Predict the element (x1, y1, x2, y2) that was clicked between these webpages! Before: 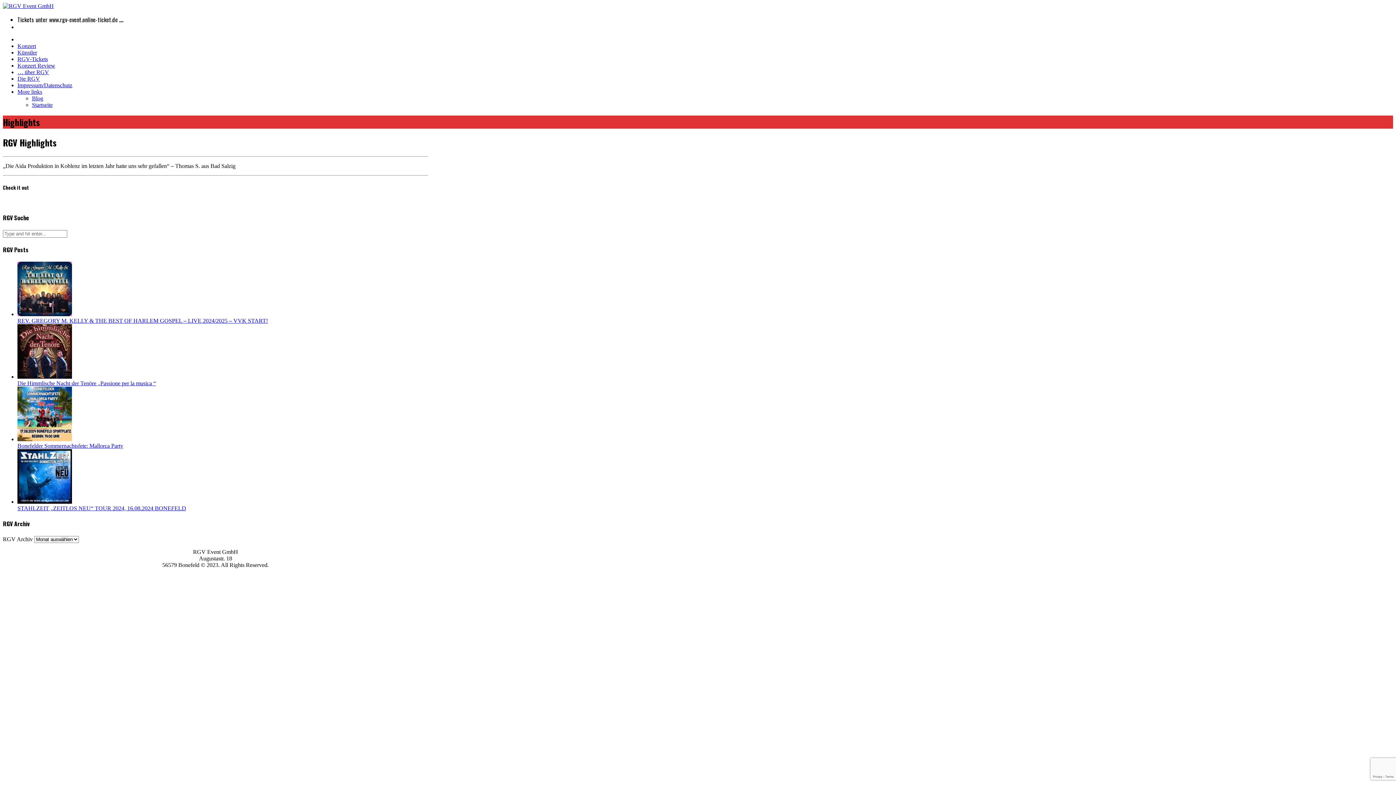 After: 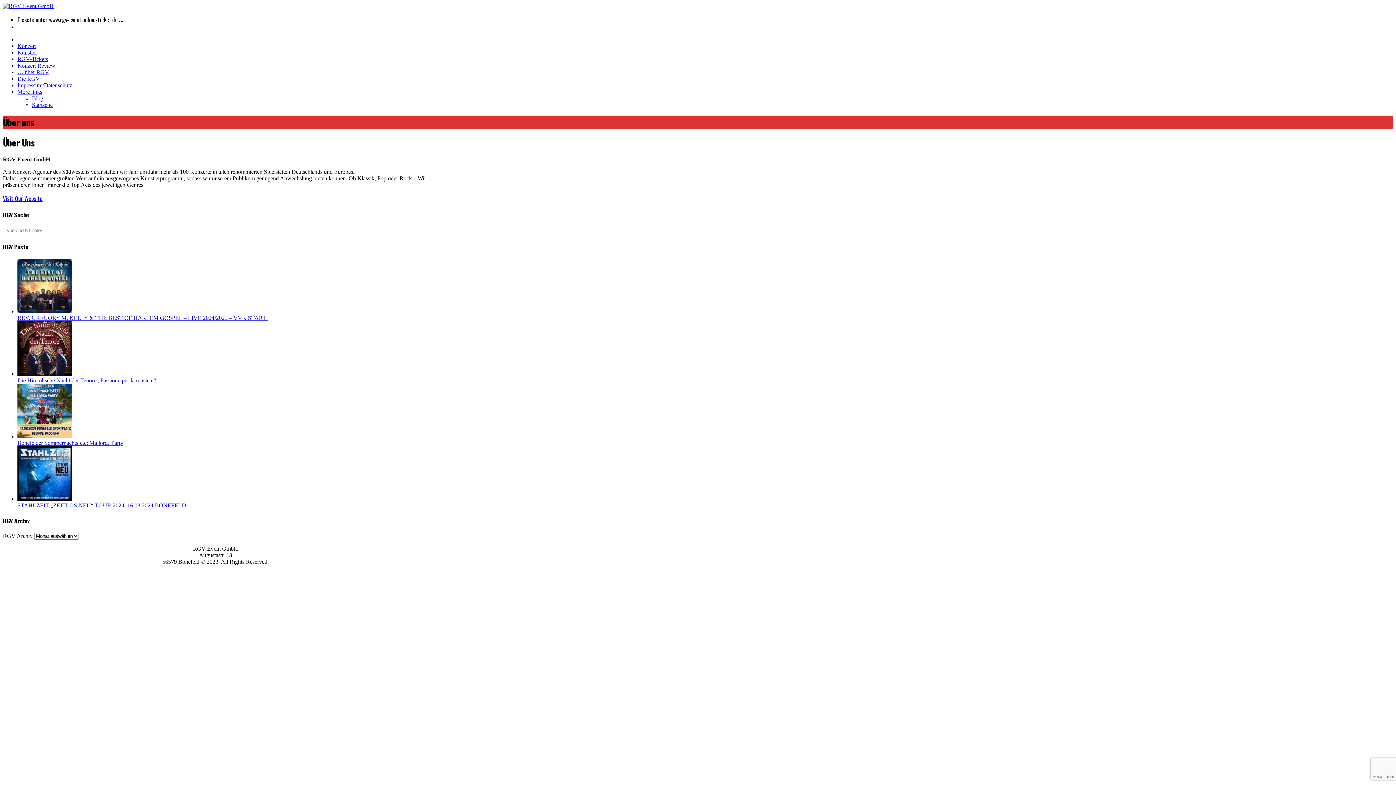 Action: bbox: (17, 75, 40, 81) label: Die RGV